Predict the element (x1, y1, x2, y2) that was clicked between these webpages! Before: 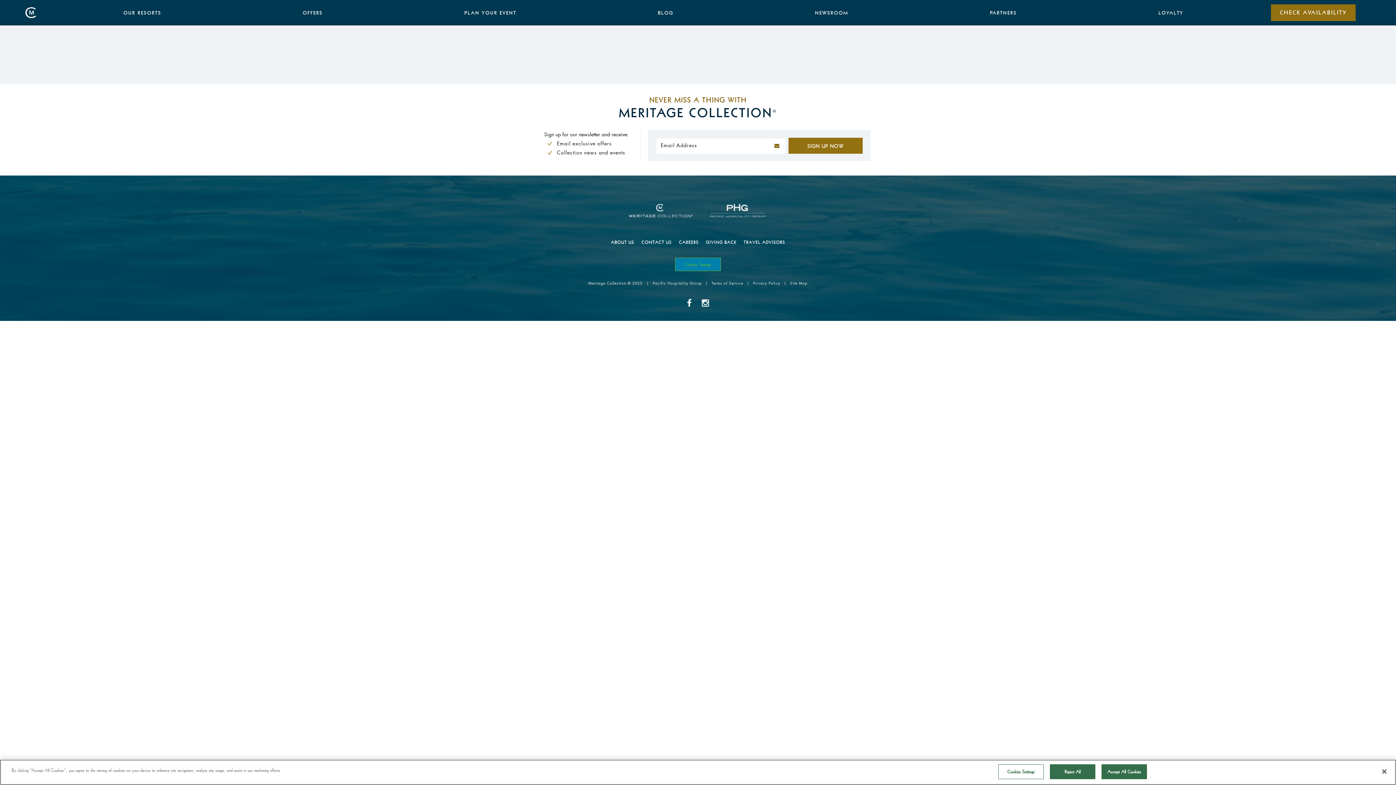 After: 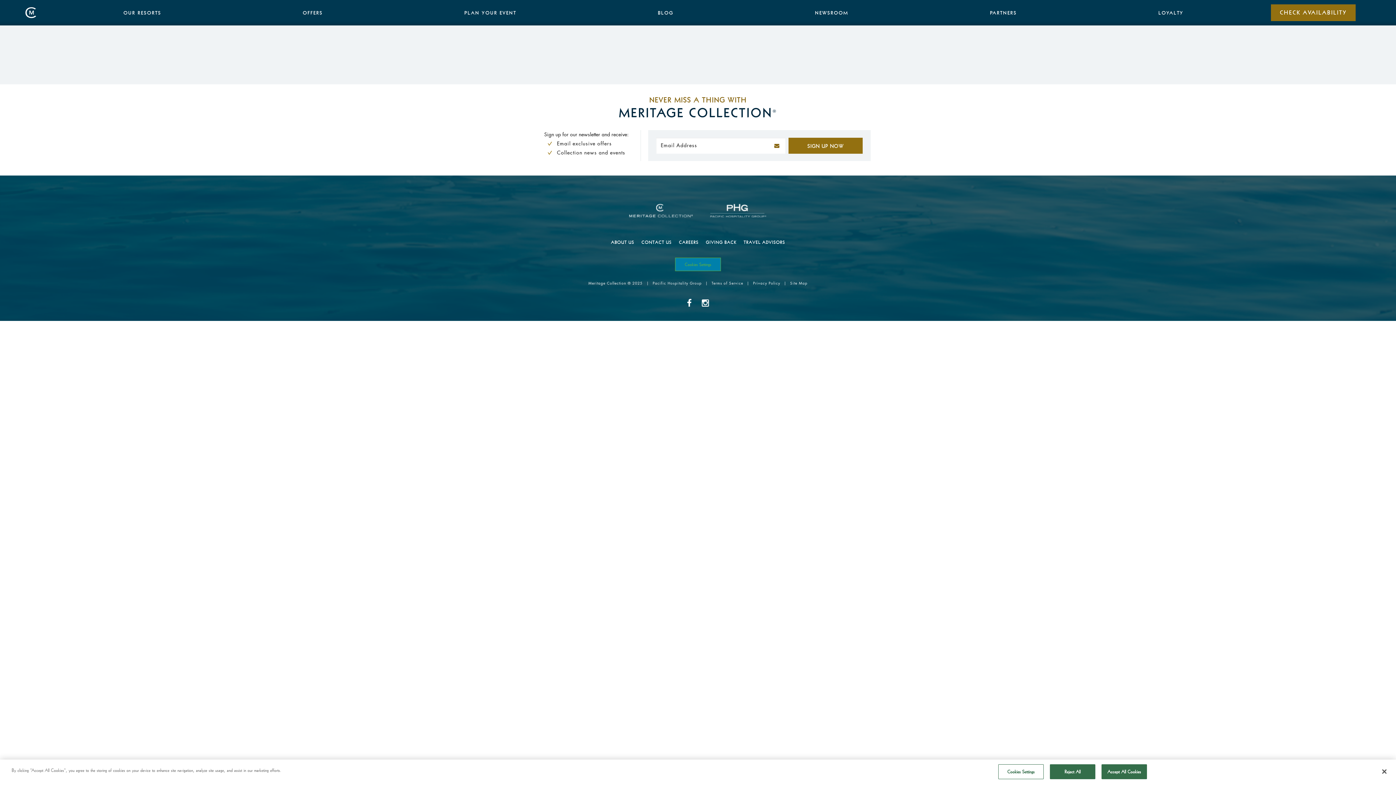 Action: bbox: (1311, 118, 1324, 132) label: 0 children